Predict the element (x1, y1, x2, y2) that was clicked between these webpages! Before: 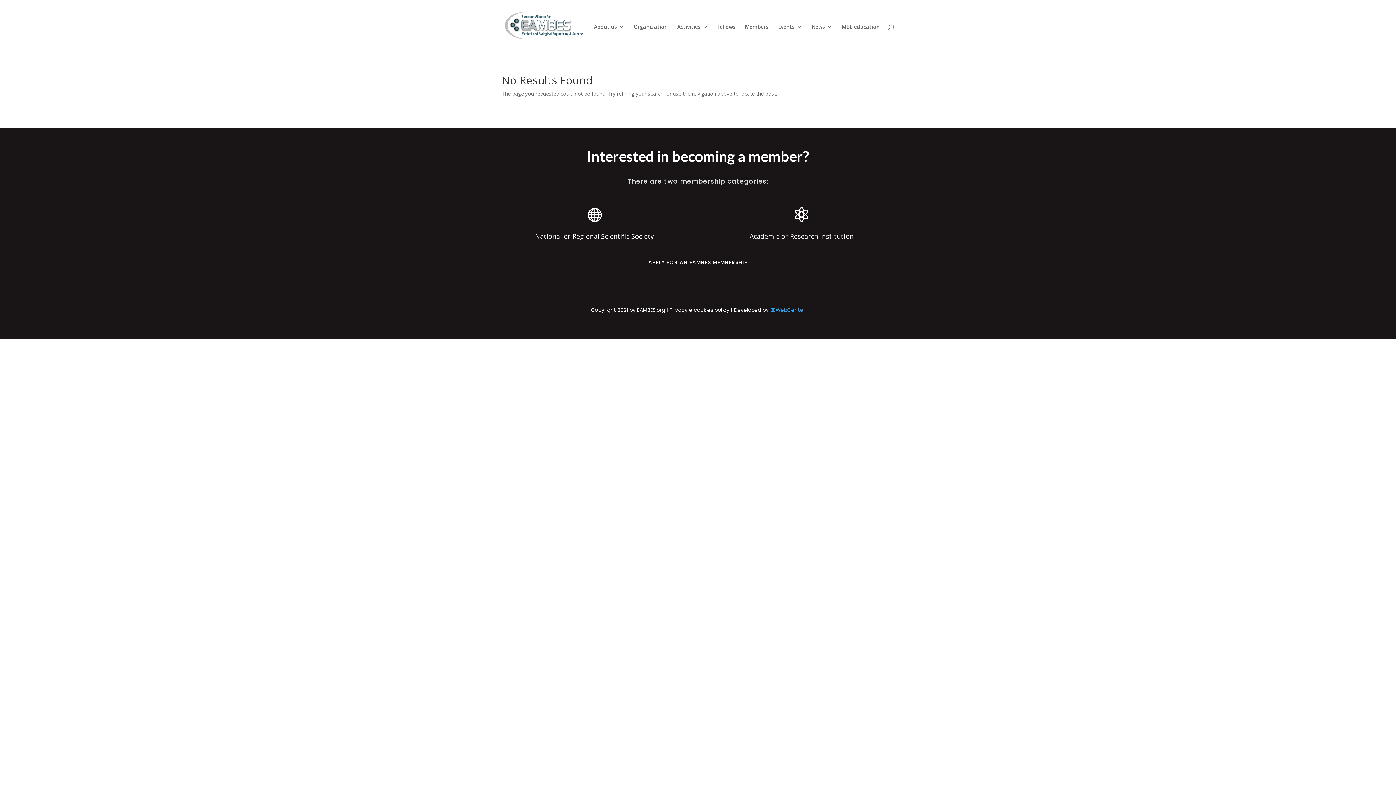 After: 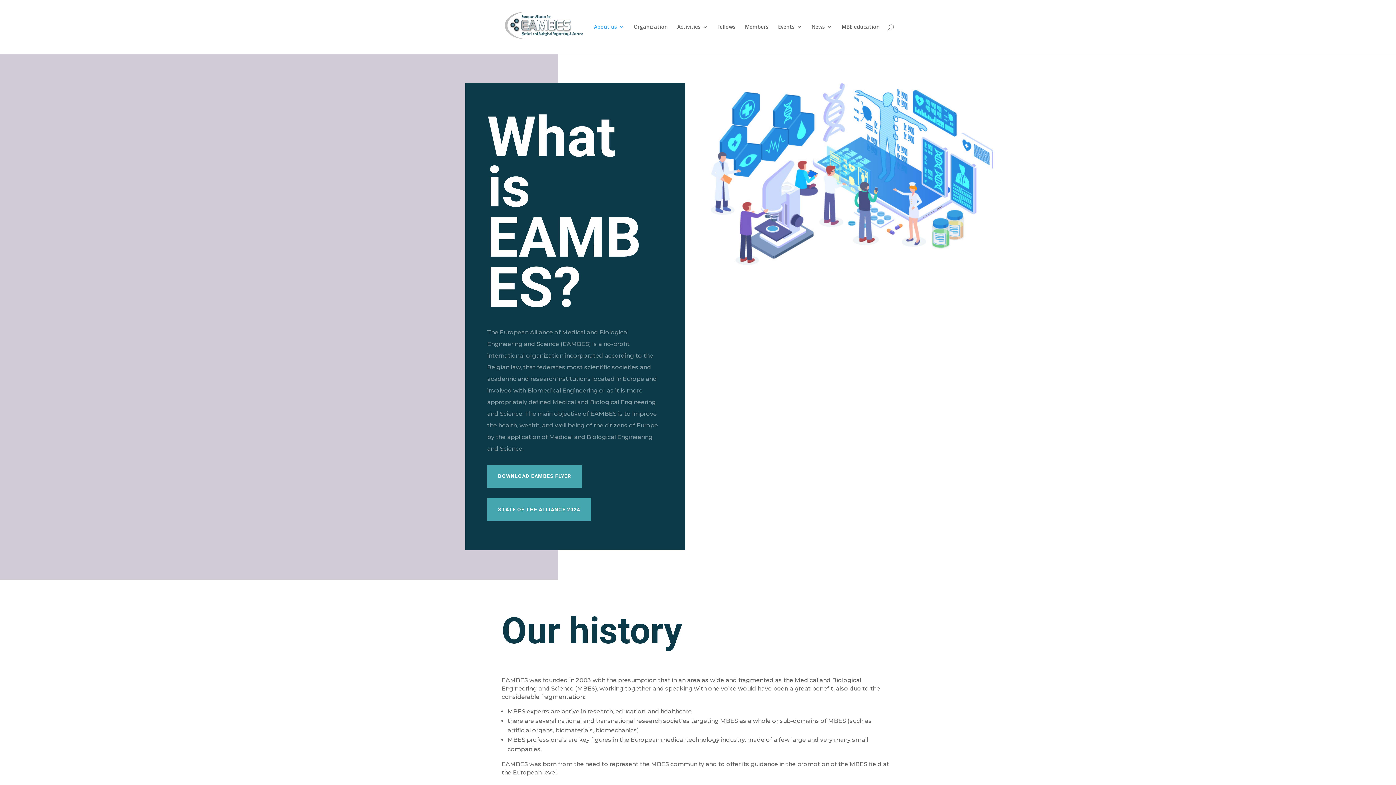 Action: bbox: (503, 22, 585, 29)